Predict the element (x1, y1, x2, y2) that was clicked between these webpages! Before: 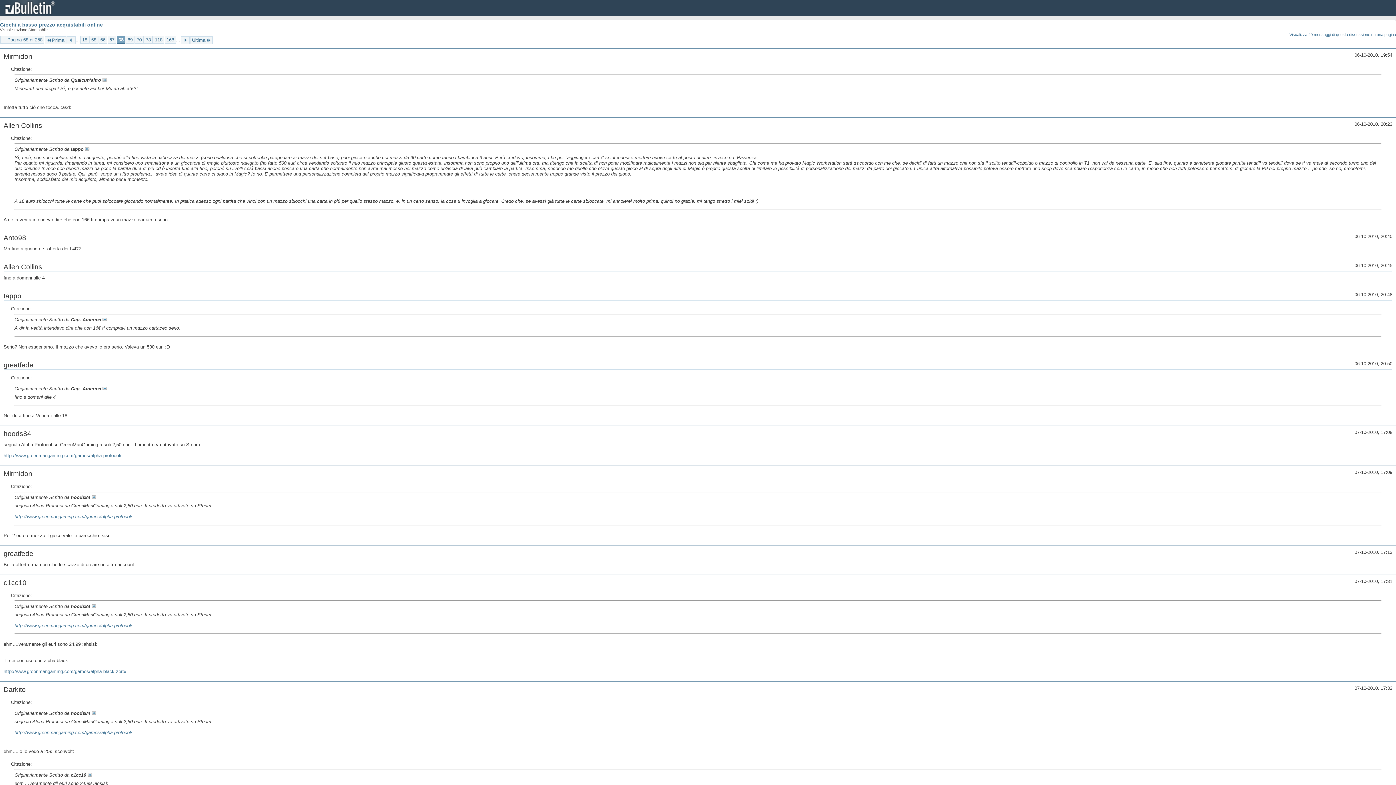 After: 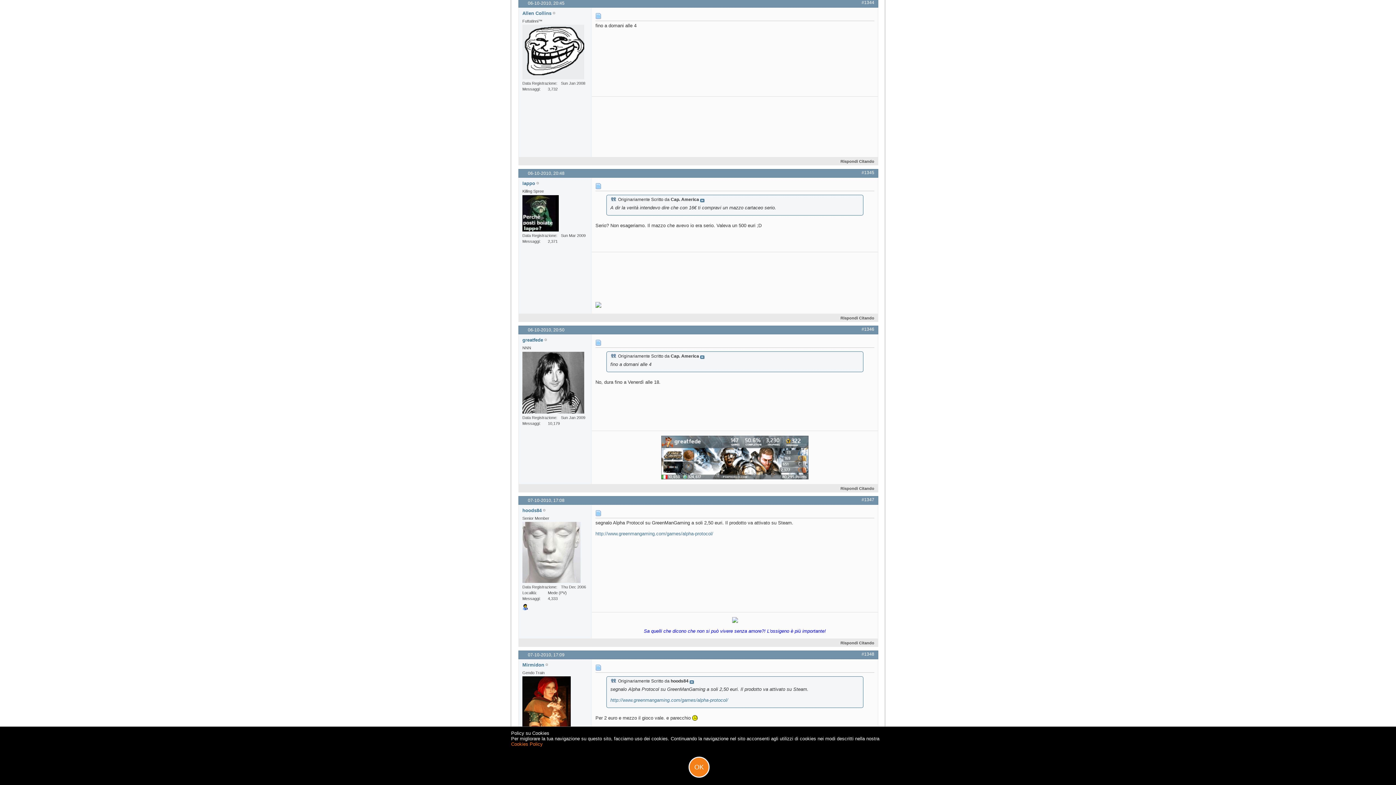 Action: bbox: (102, 386, 106, 391)